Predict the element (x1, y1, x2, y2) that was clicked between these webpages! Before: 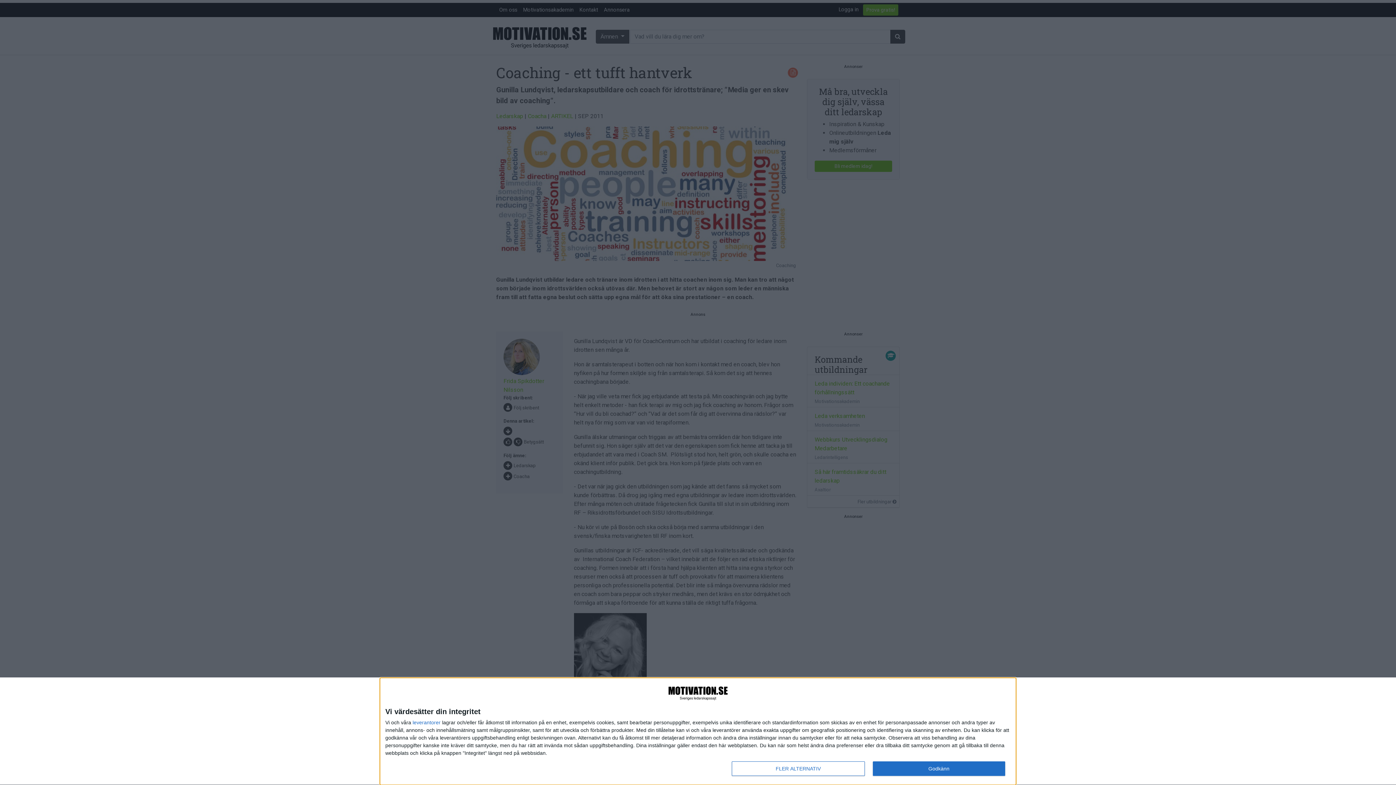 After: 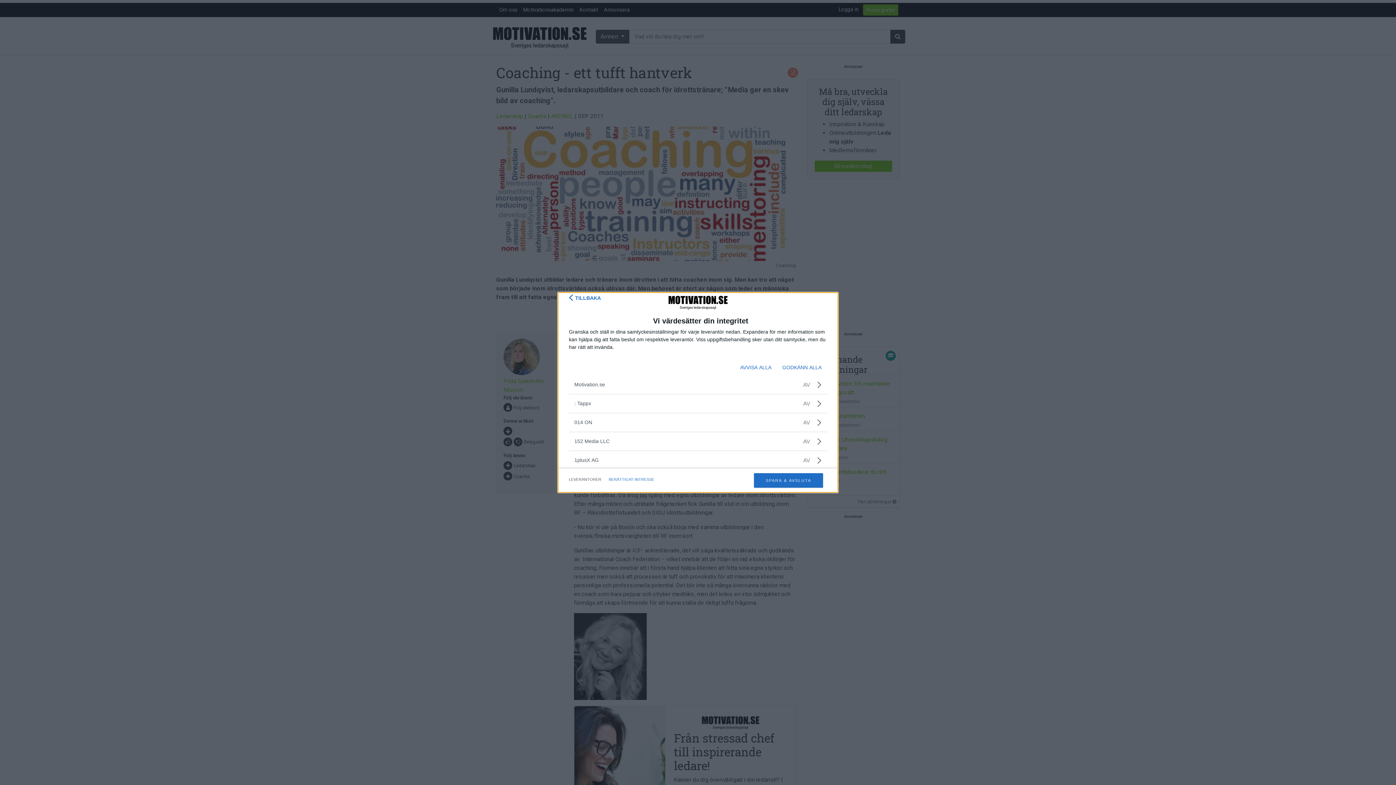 Action: bbox: (412, 720, 440, 725) label: leverantorer